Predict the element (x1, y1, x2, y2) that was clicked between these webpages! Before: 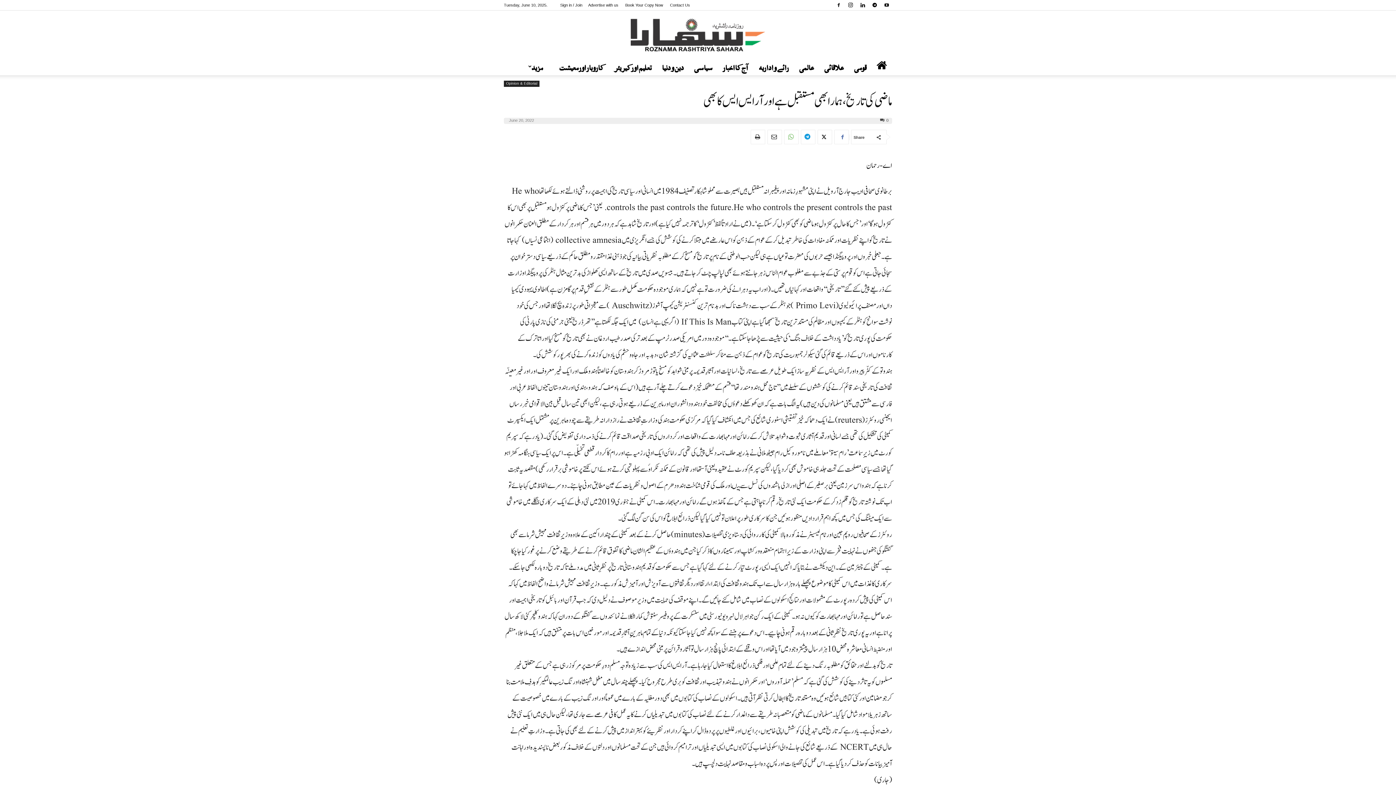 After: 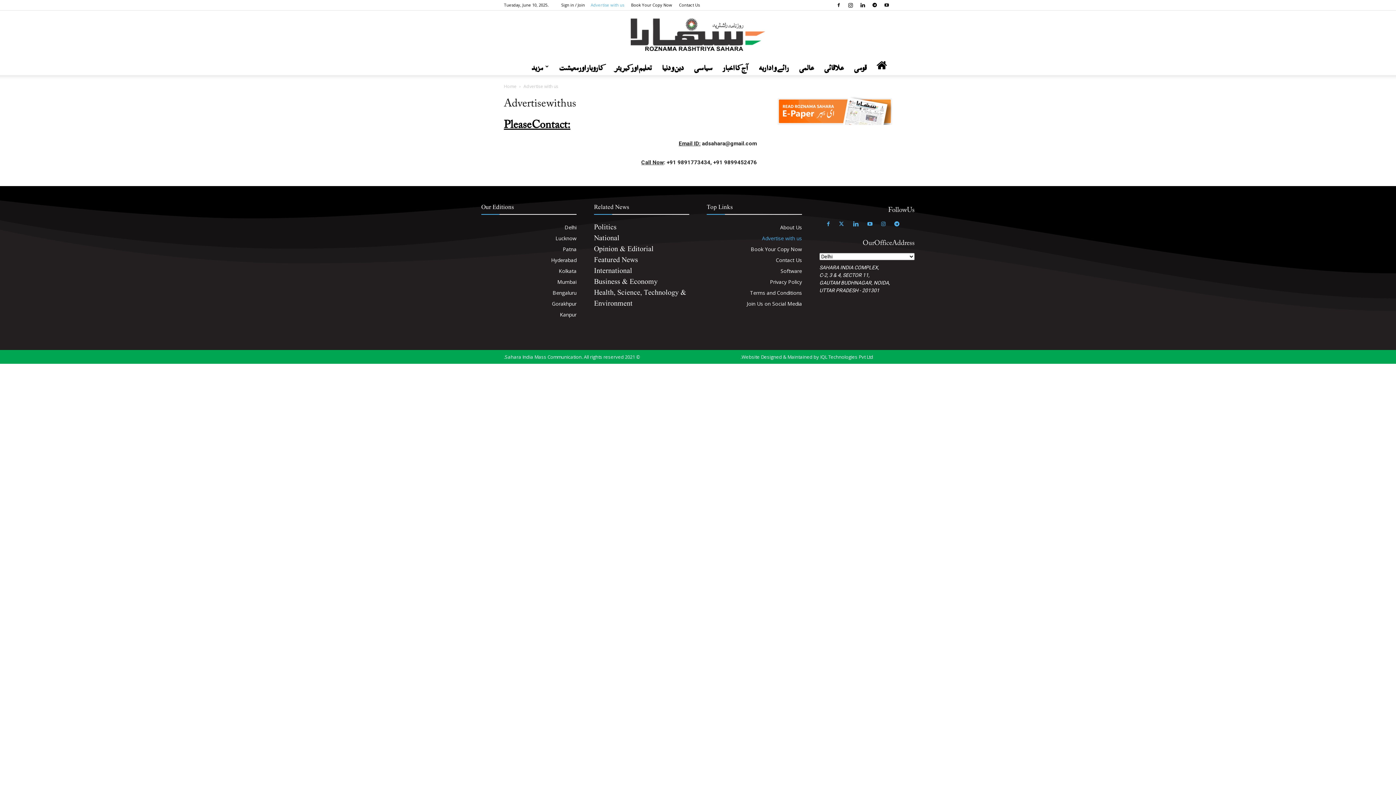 Action: bbox: (588, 2, 618, 7) label: Advertise with us